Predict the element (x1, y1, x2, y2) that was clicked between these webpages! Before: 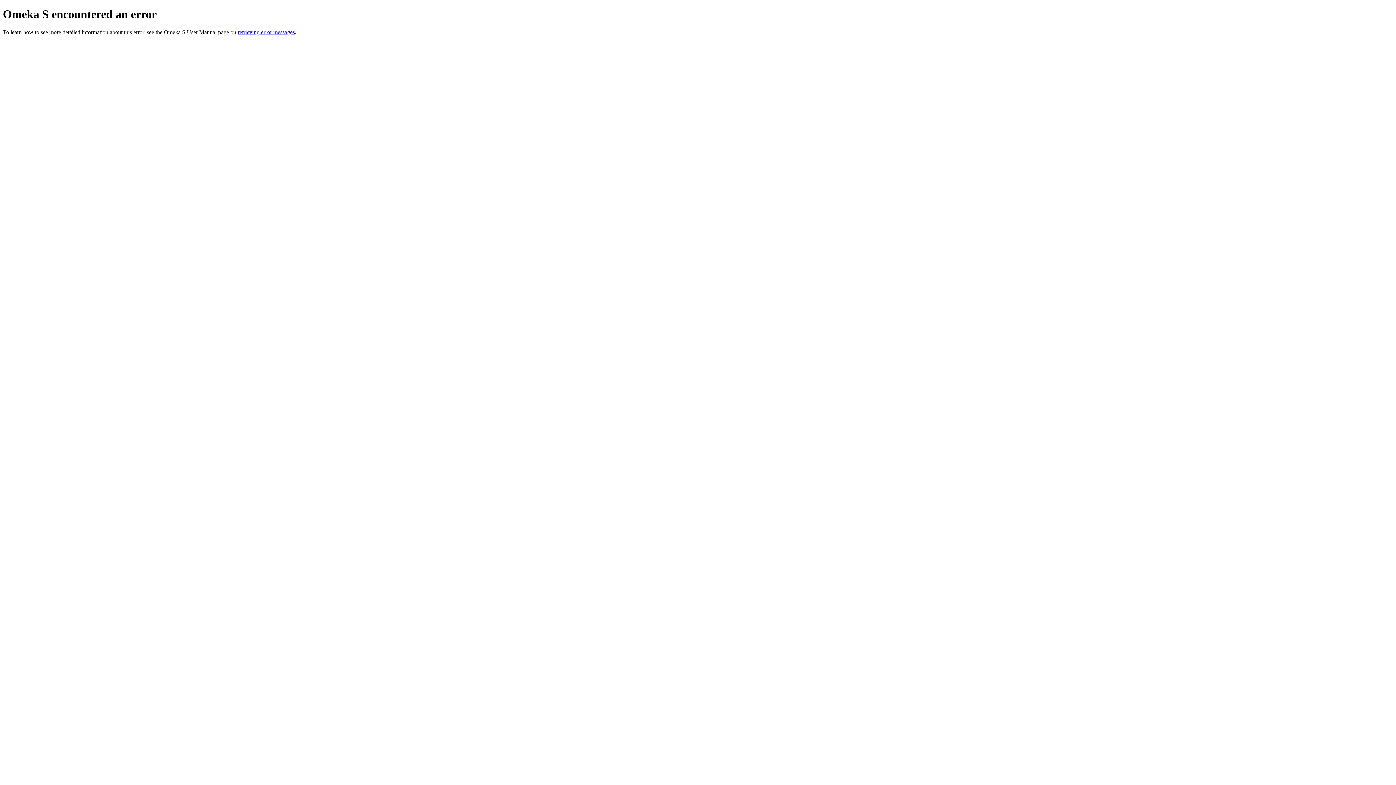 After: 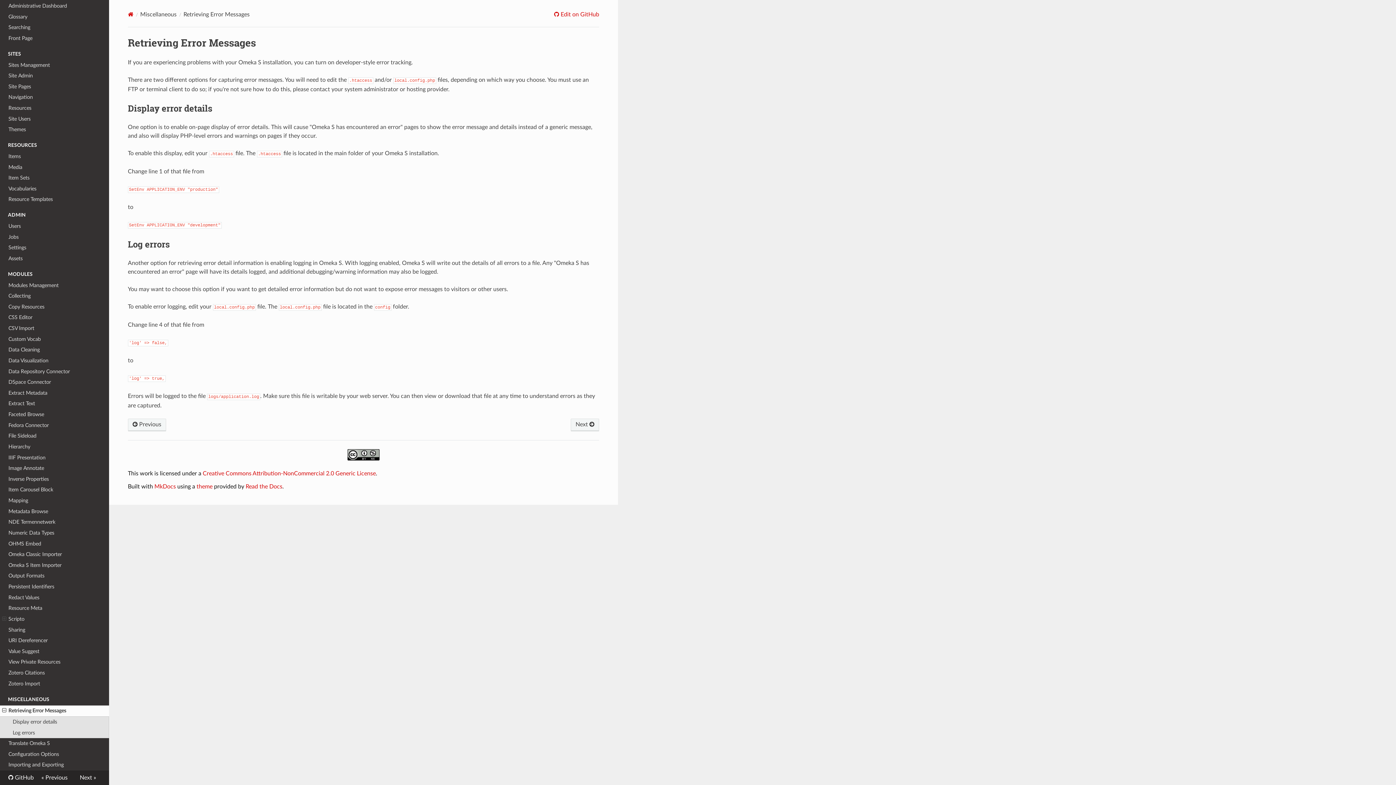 Action: bbox: (237, 29, 294, 35) label: retrieving error messages